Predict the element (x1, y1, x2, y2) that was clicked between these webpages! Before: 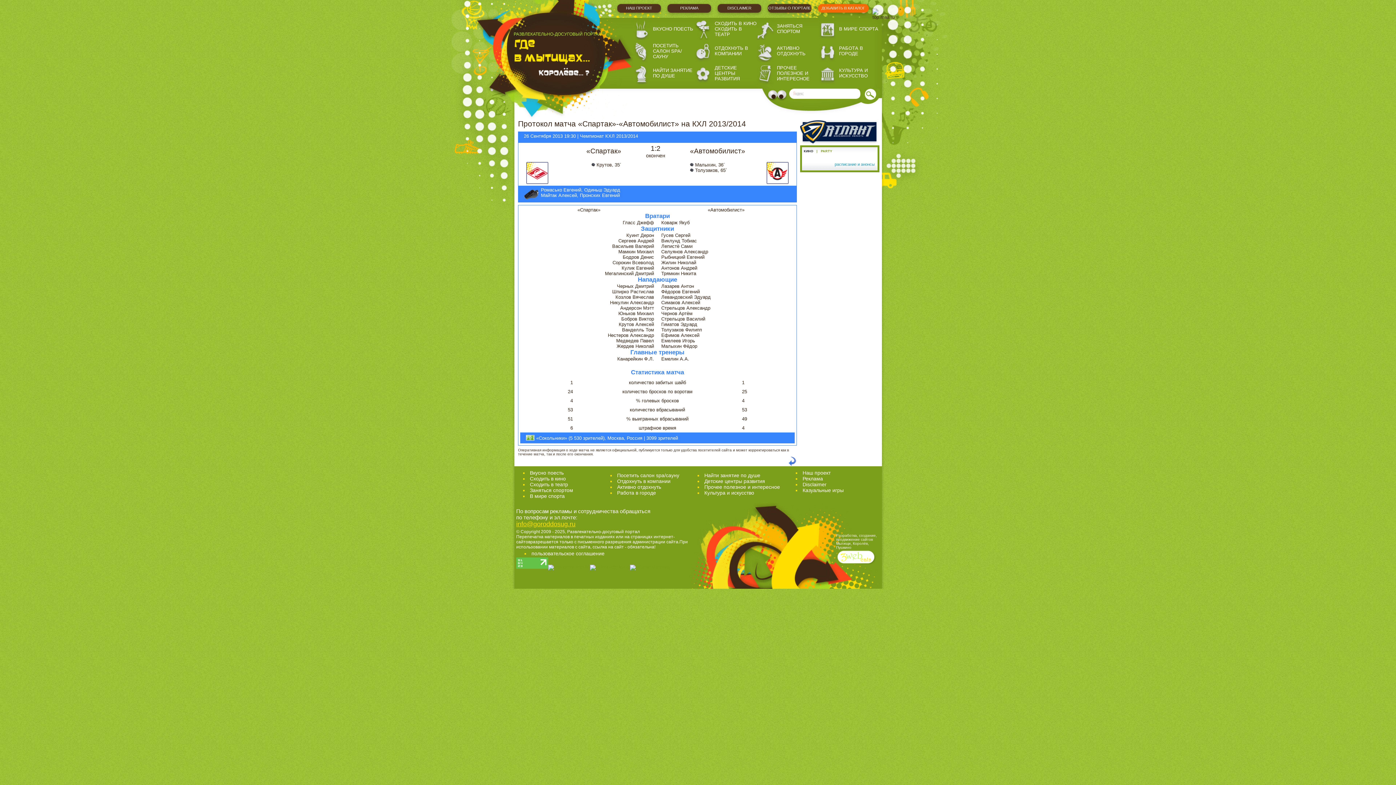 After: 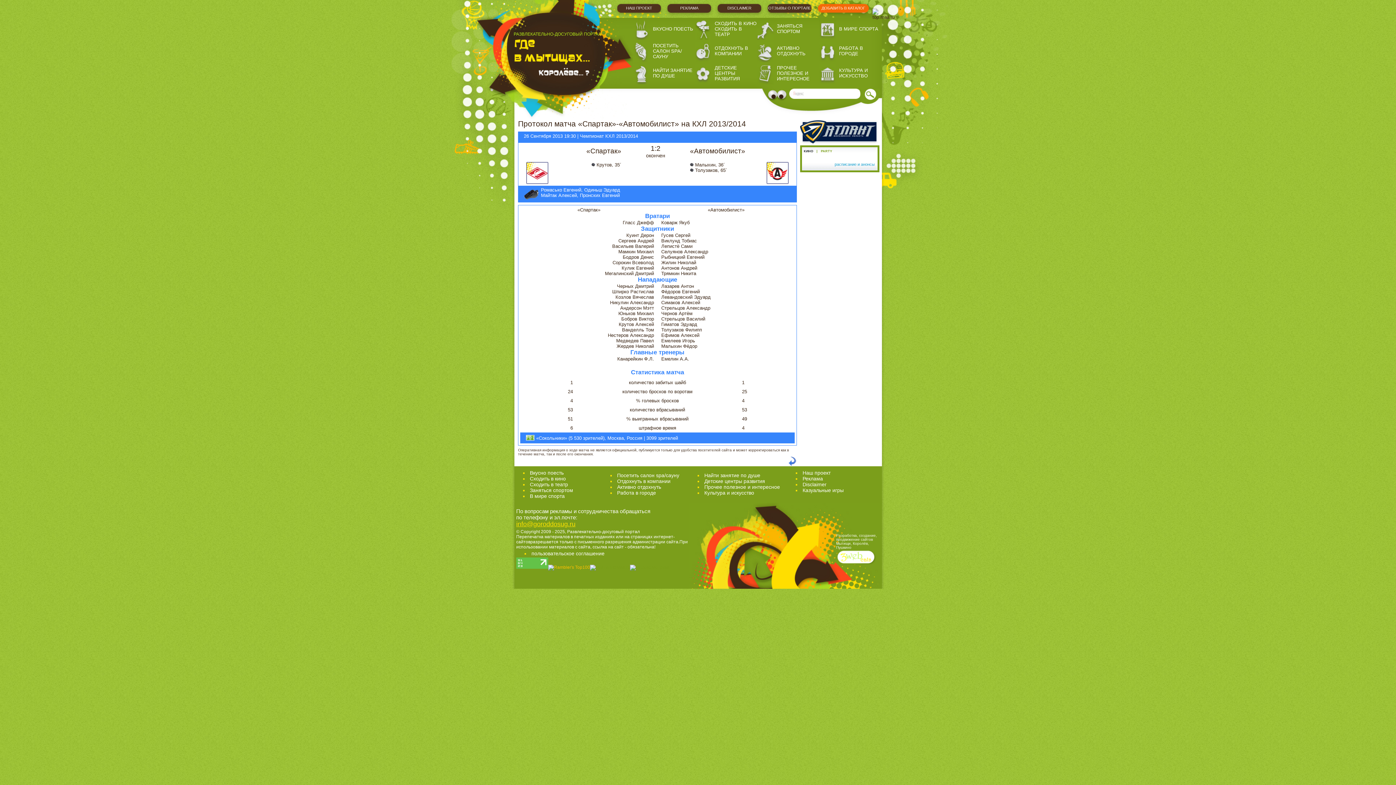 Action: bbox: (548, 565, 590, 570)